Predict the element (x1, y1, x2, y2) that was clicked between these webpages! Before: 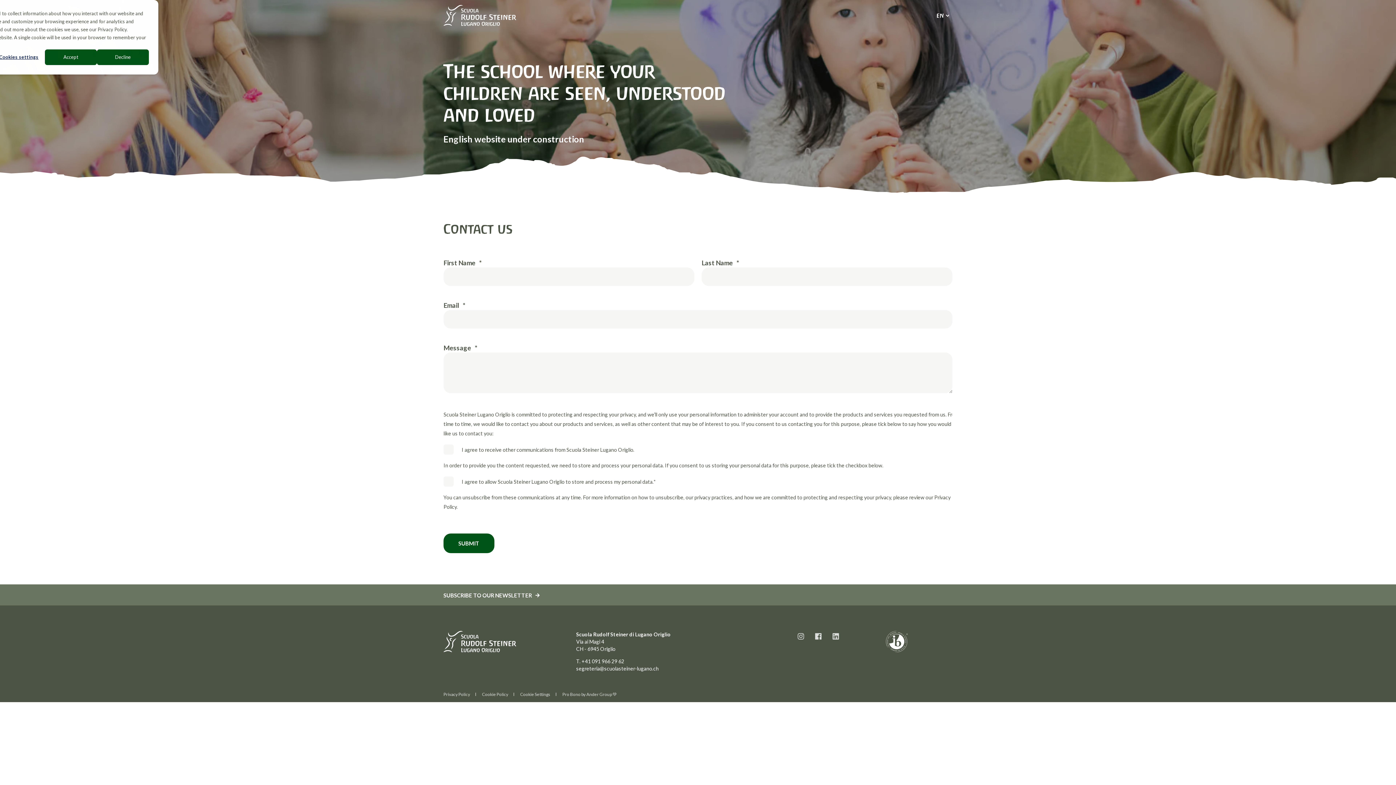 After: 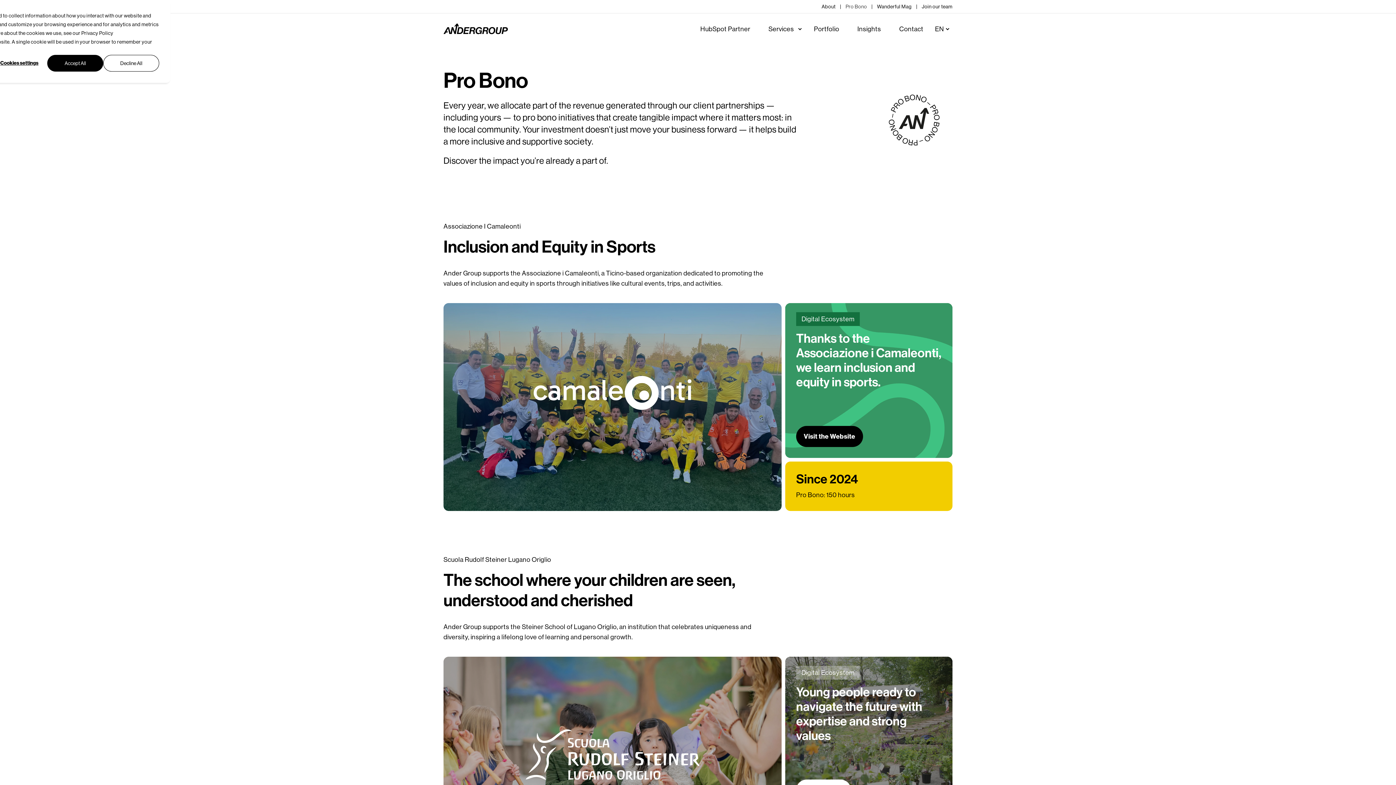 Action: bbox: (562, 689, 617, 699) label: Pro Bono by Ander Group 💚